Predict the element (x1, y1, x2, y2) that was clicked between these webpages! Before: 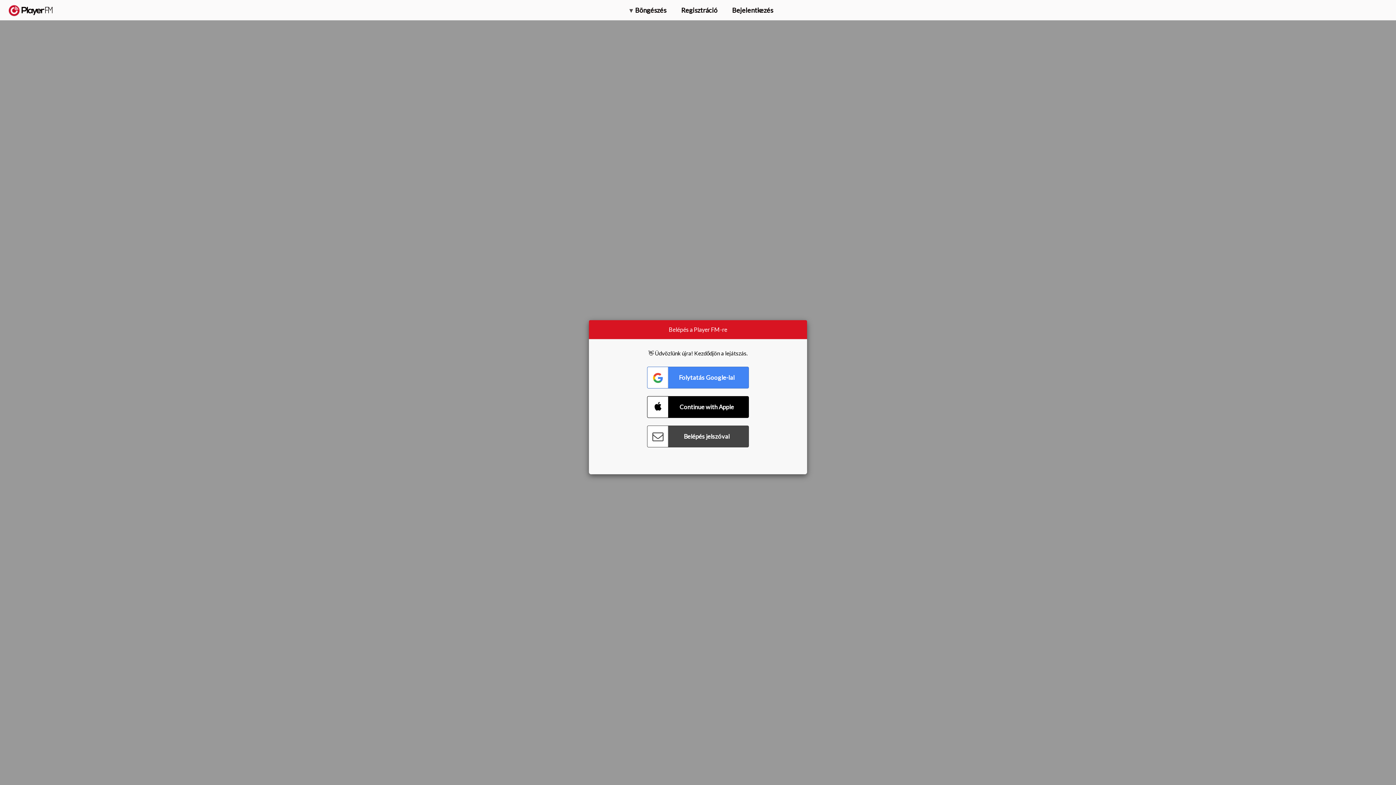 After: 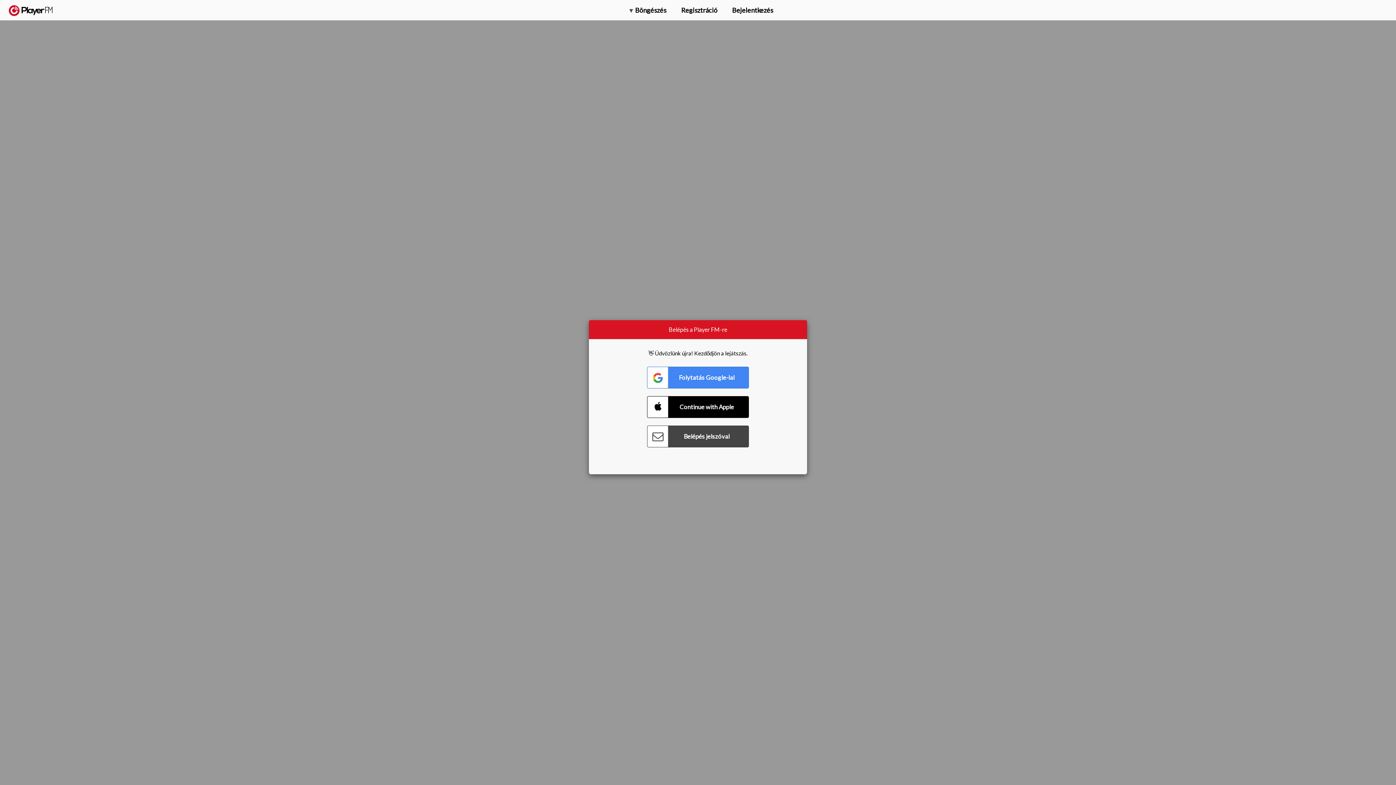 Action: label: Menu launcher bbox: (1375, 5, 1382, 13)